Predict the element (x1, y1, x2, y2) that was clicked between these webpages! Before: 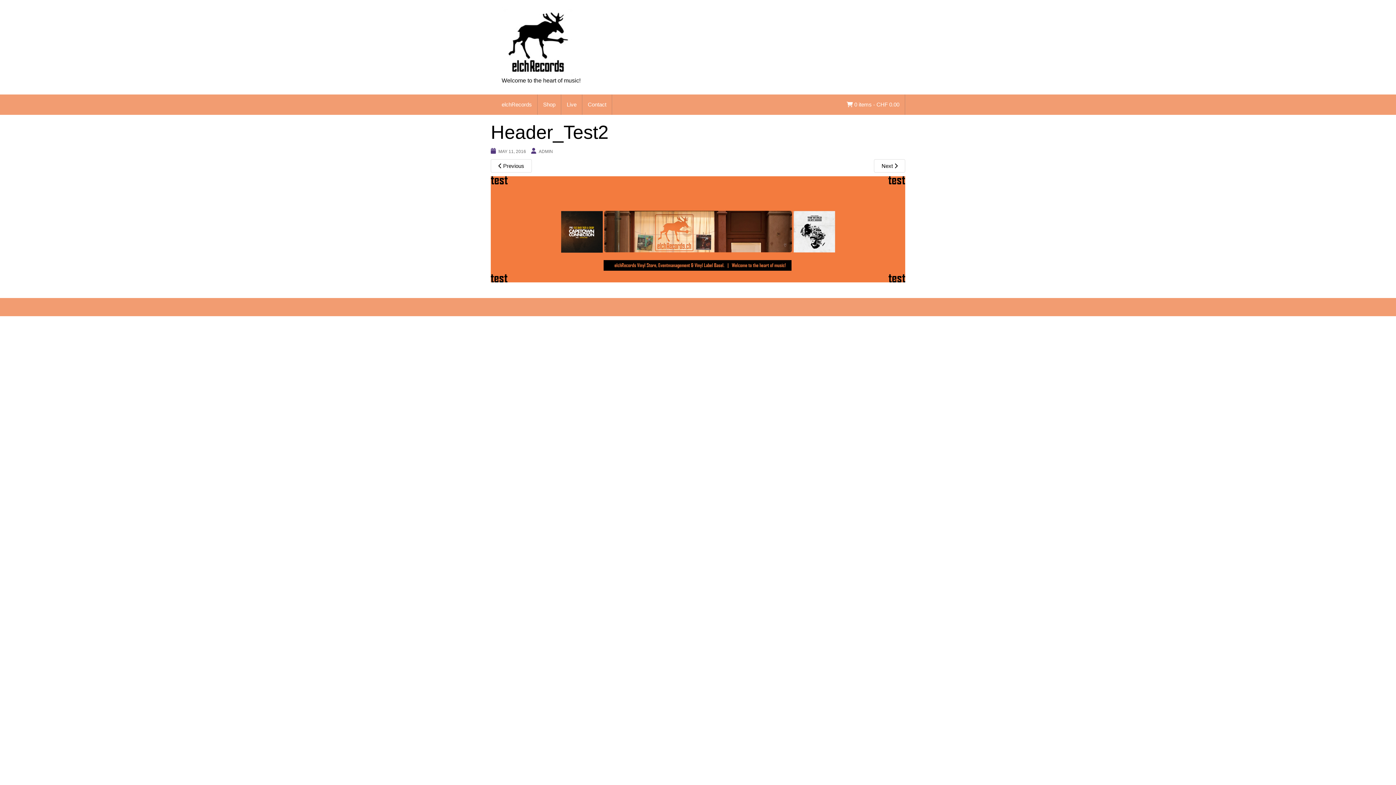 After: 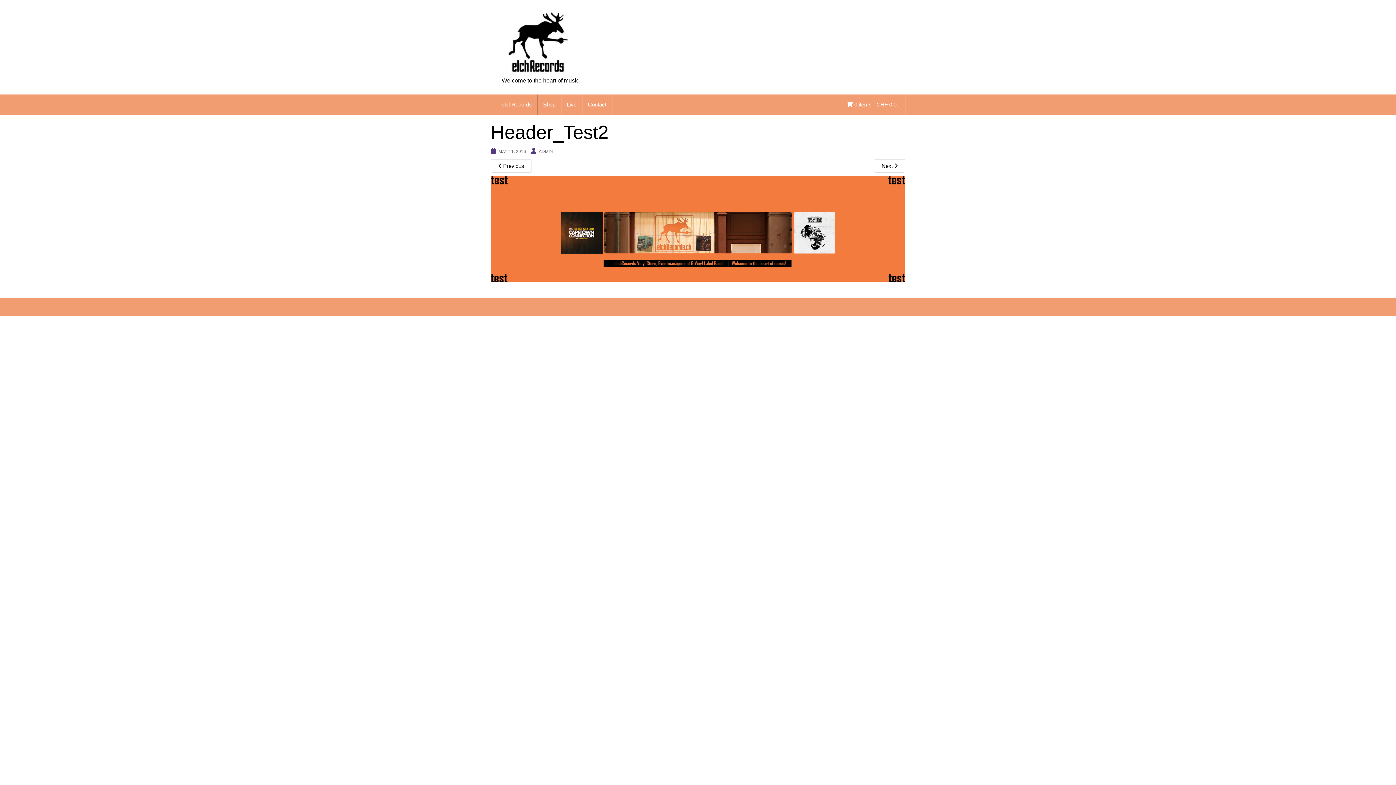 Action: label: Next  bbox: (874, 159, 905, 172)